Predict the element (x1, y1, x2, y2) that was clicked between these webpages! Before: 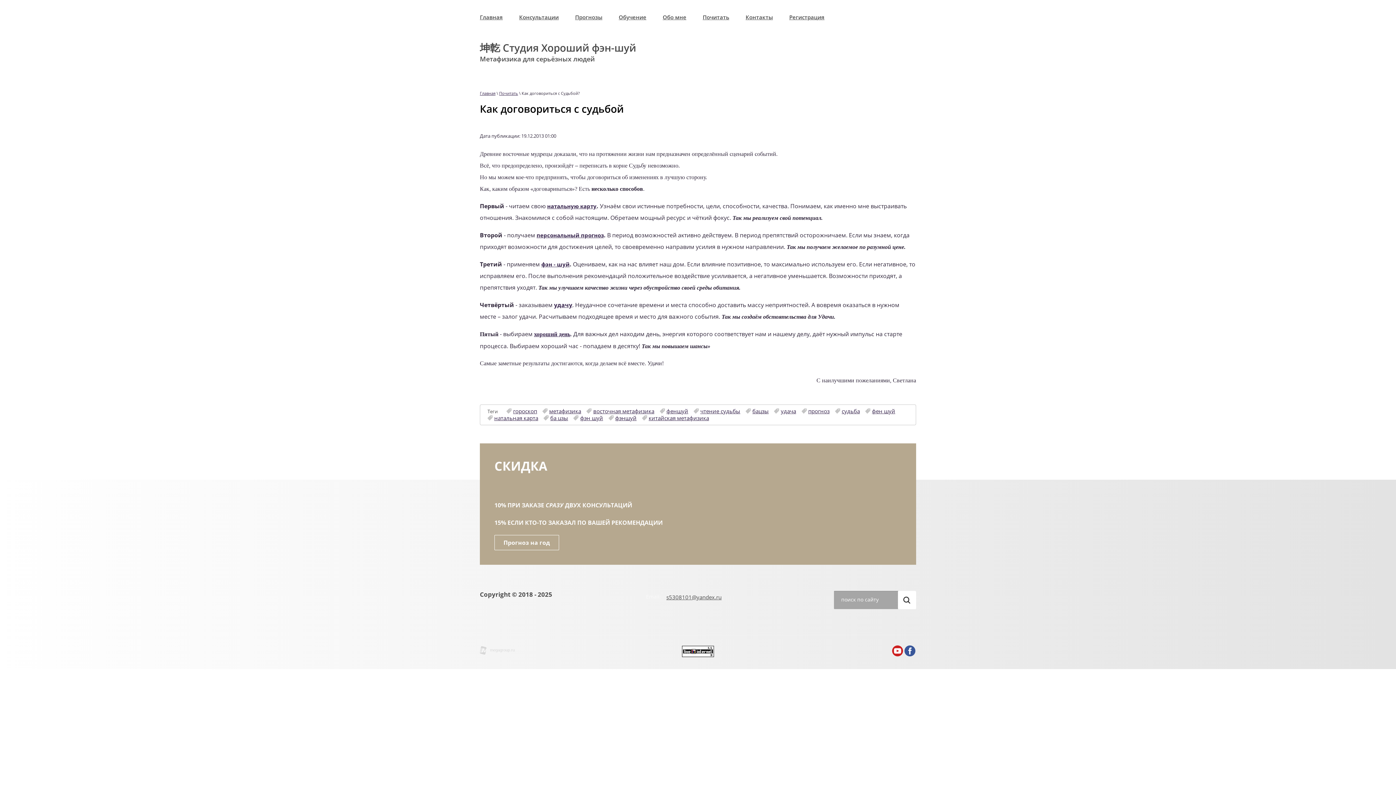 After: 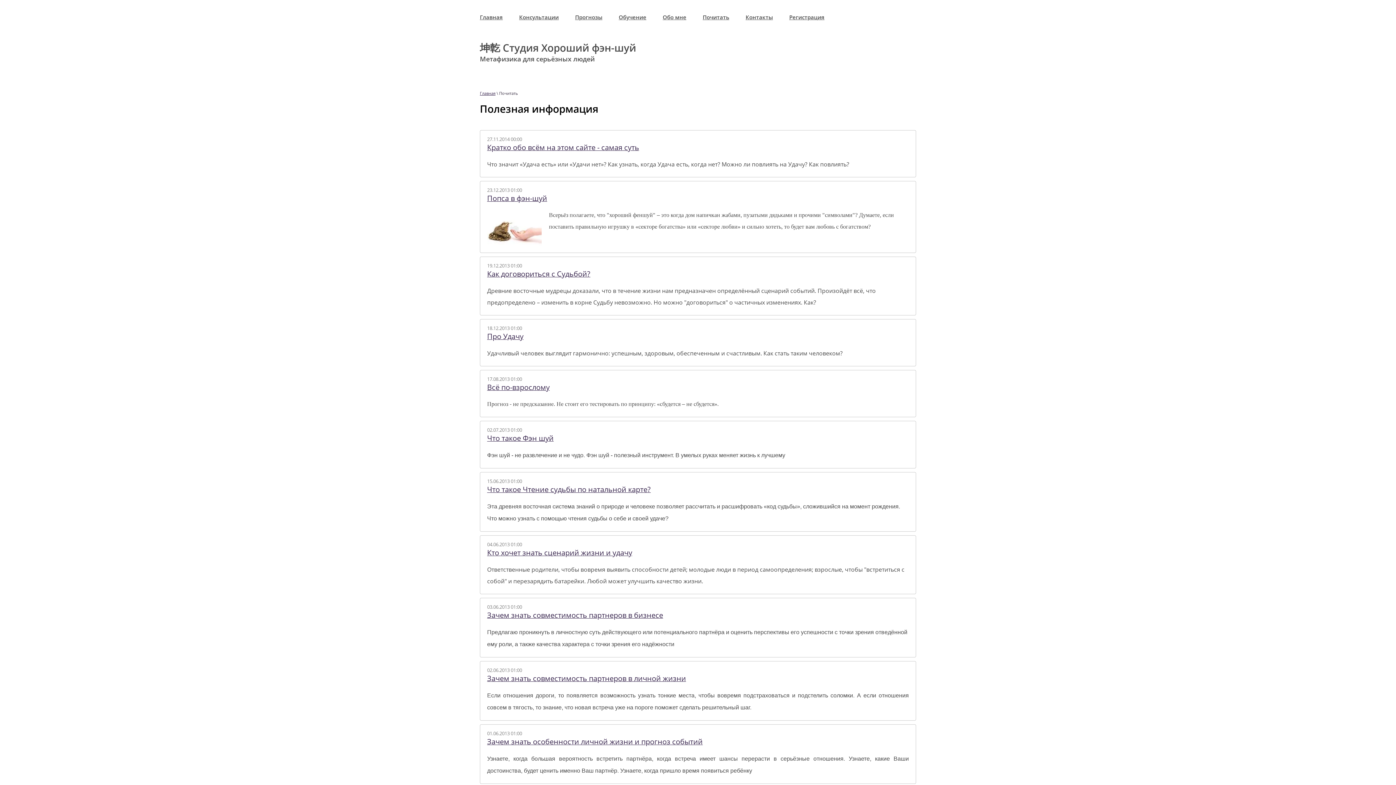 Action: label: Почитать bbox: (702, 11, 734, 22)